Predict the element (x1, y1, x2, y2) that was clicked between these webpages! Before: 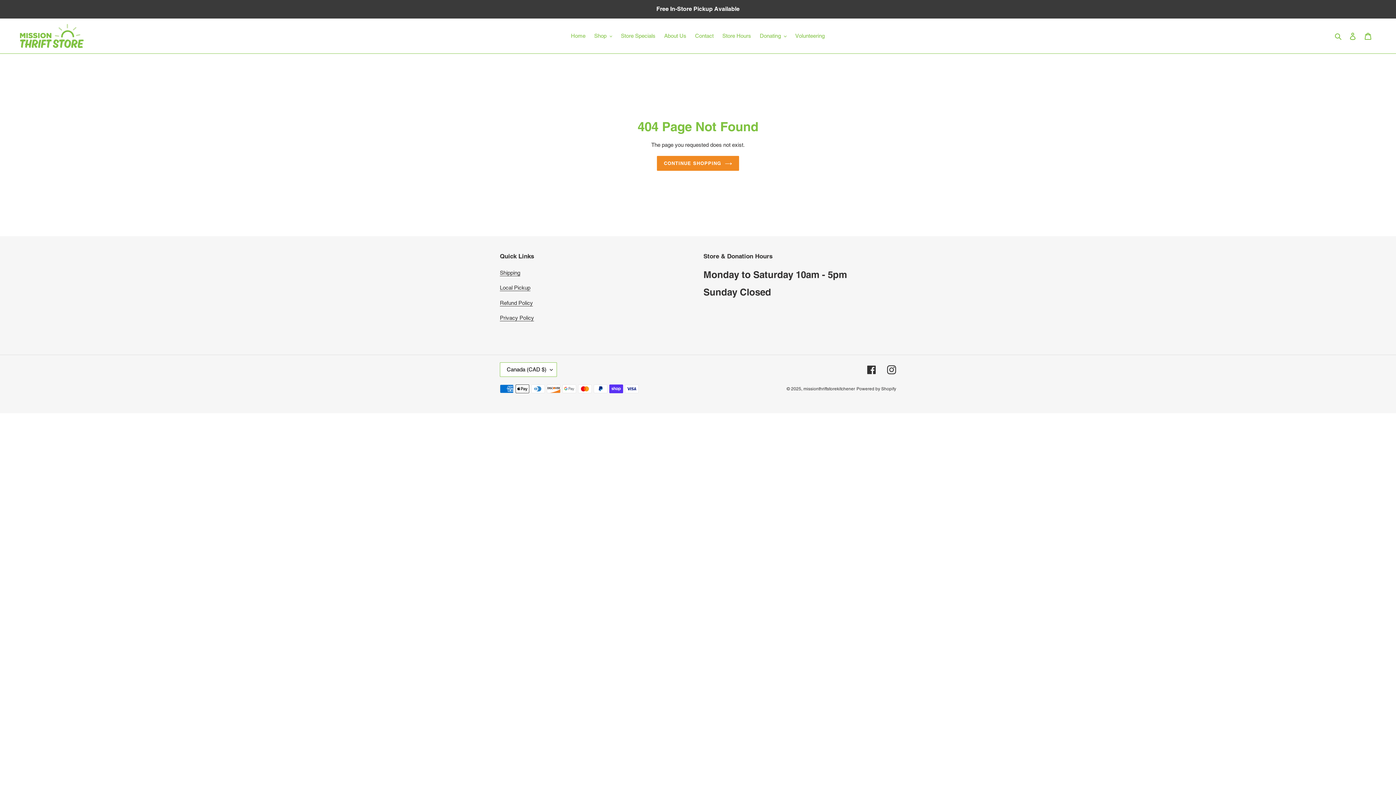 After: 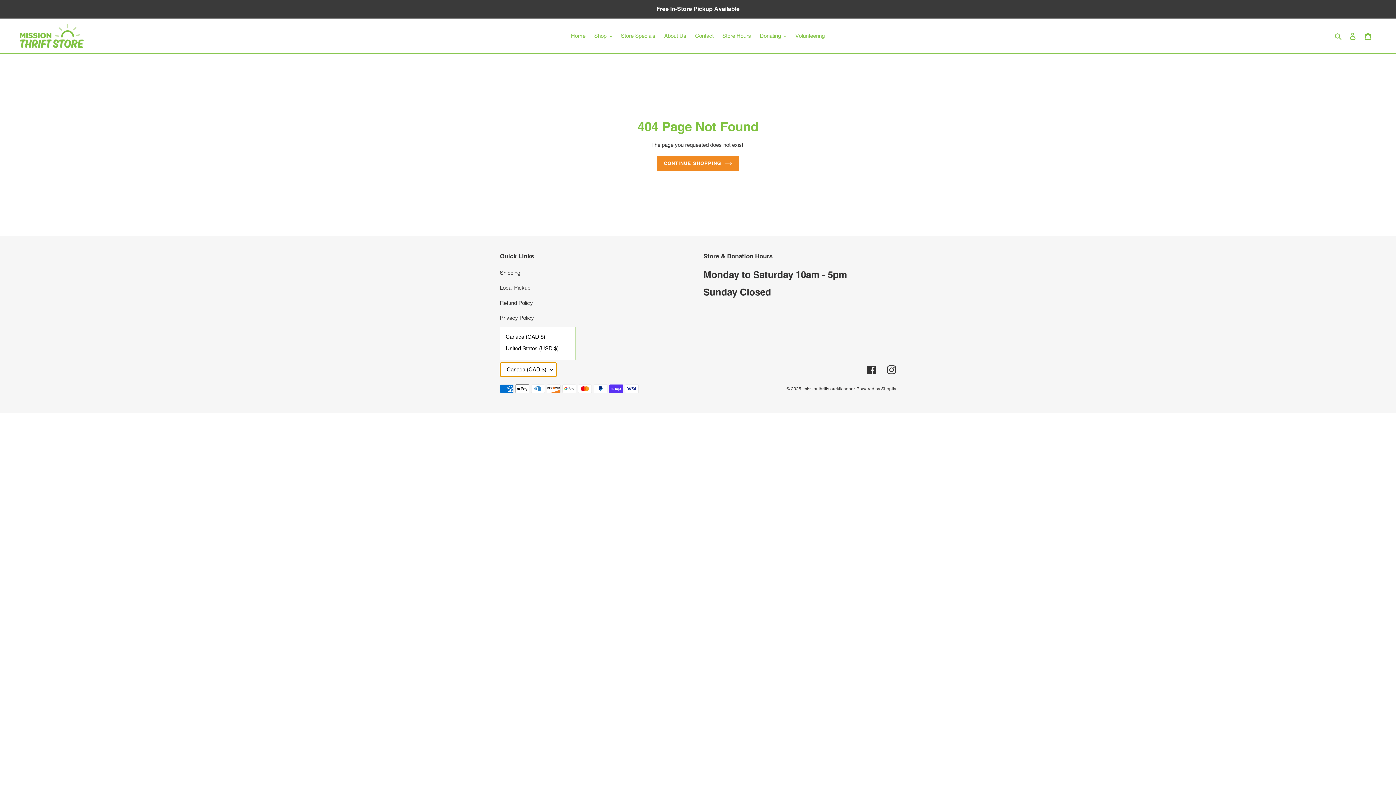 Action: label: Canada (CAD $) bbox: (500, 362, 557, 377)